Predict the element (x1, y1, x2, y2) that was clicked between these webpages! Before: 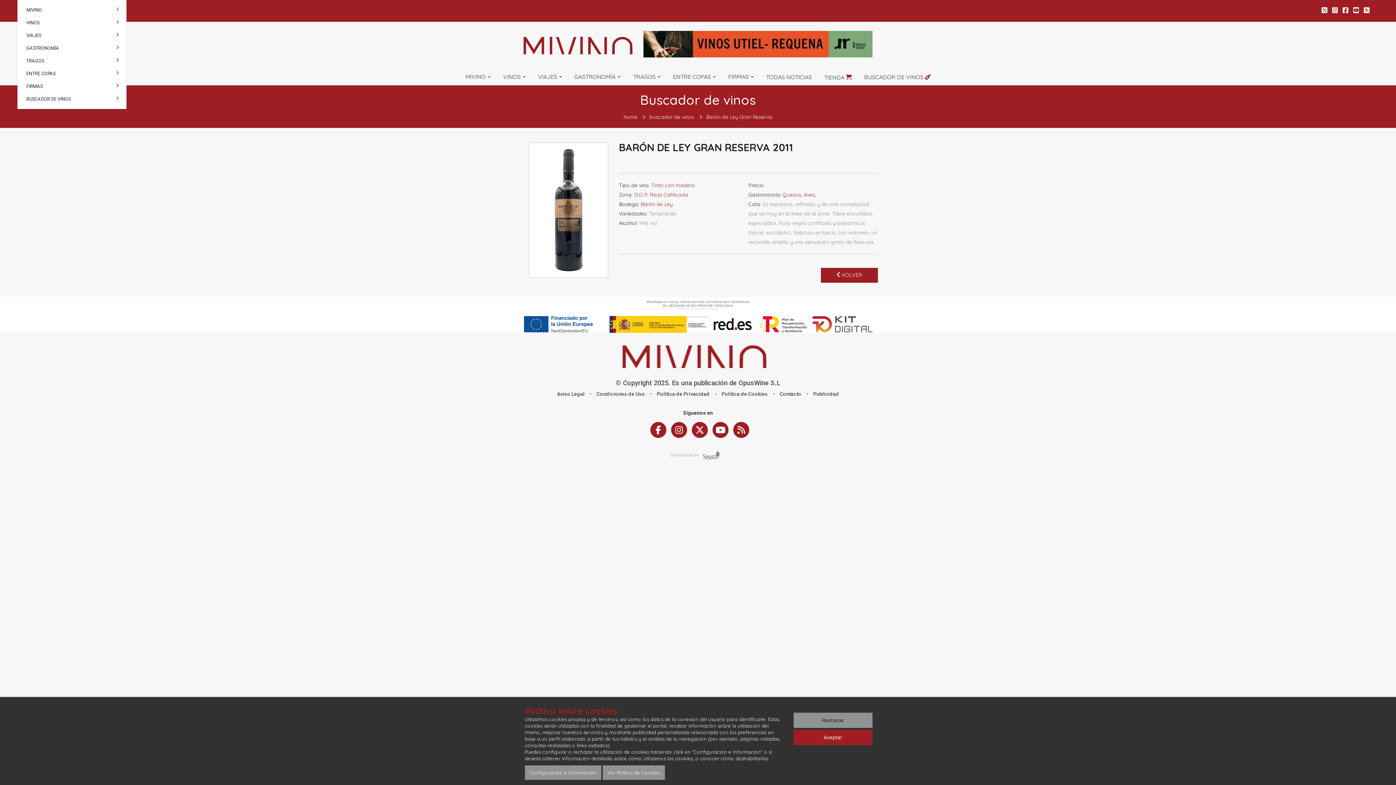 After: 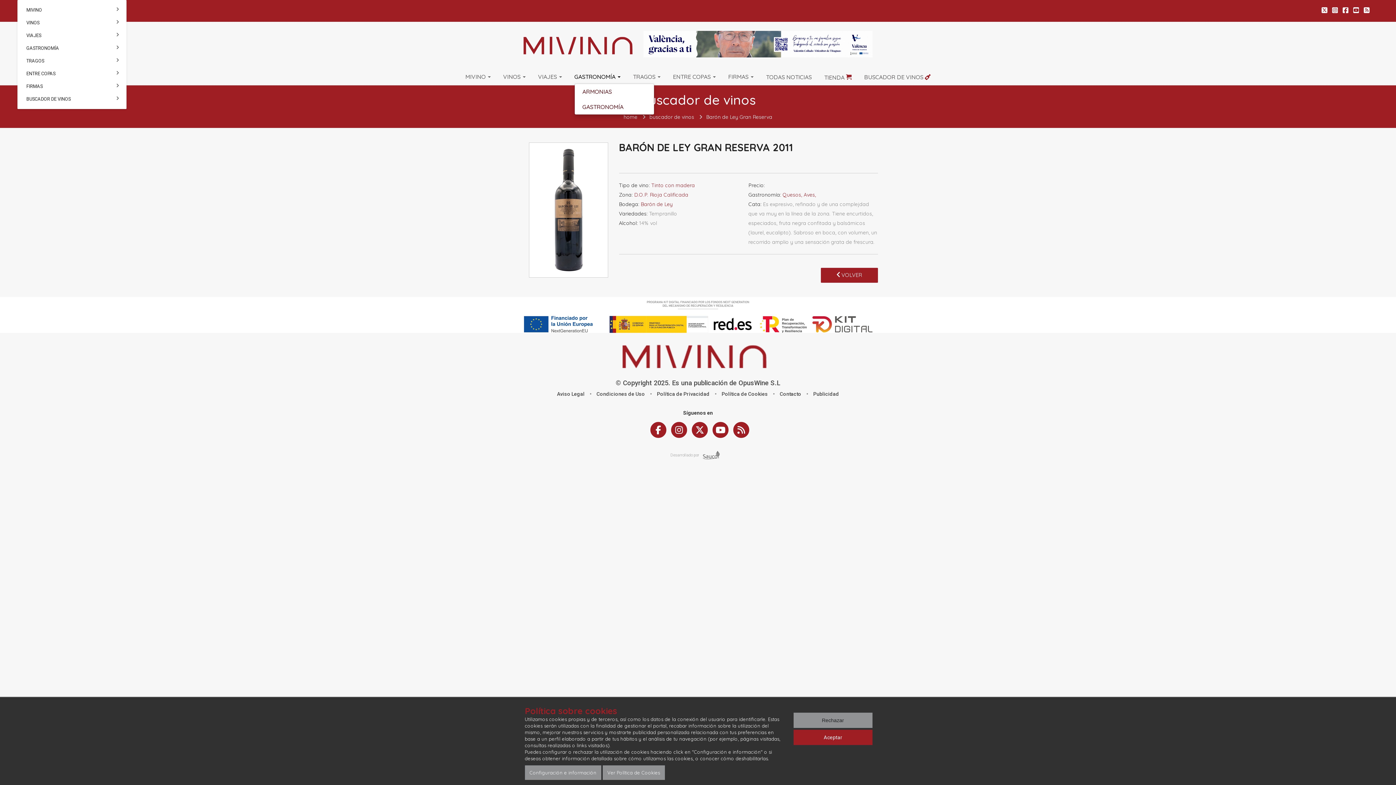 Action: bbox: (574, 72, 620, 84) label: GASTRONOMÍA 